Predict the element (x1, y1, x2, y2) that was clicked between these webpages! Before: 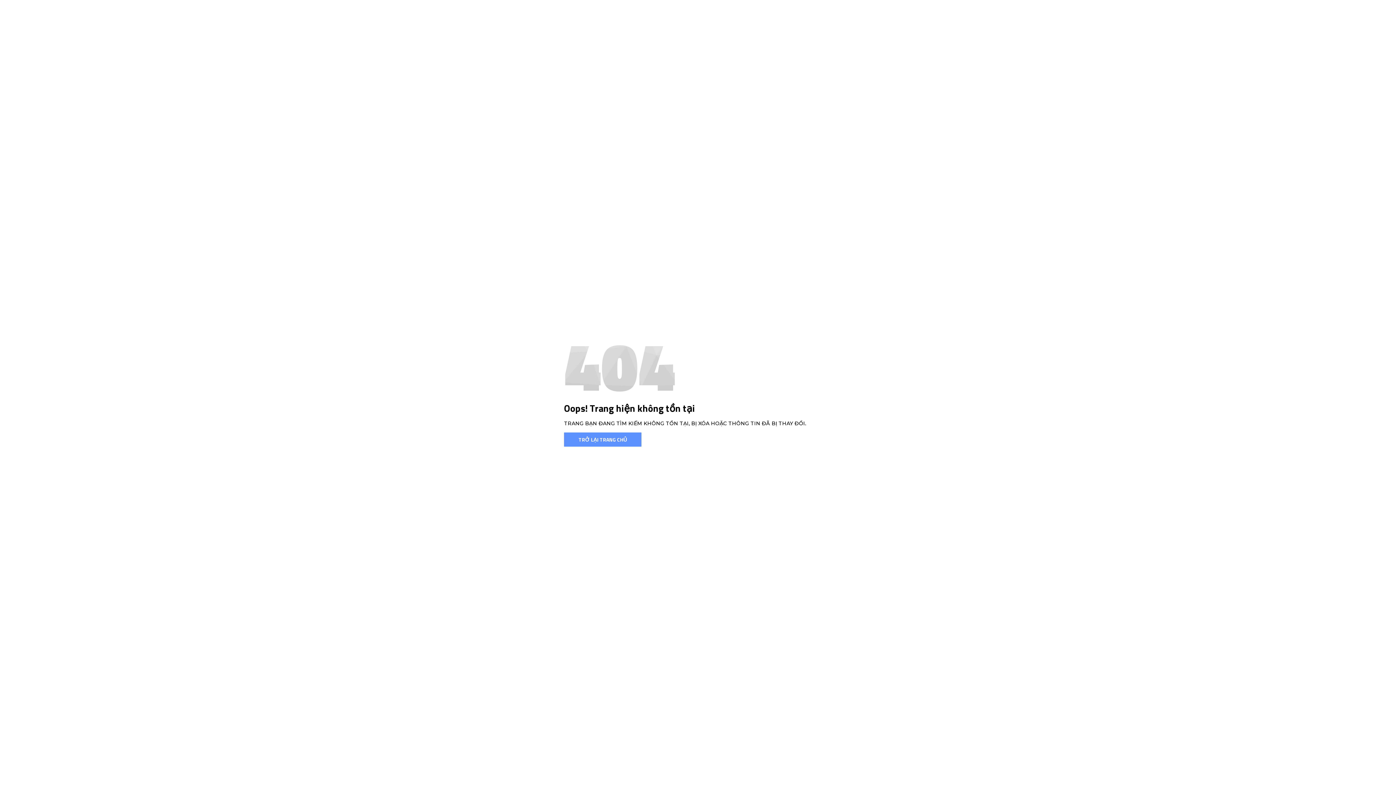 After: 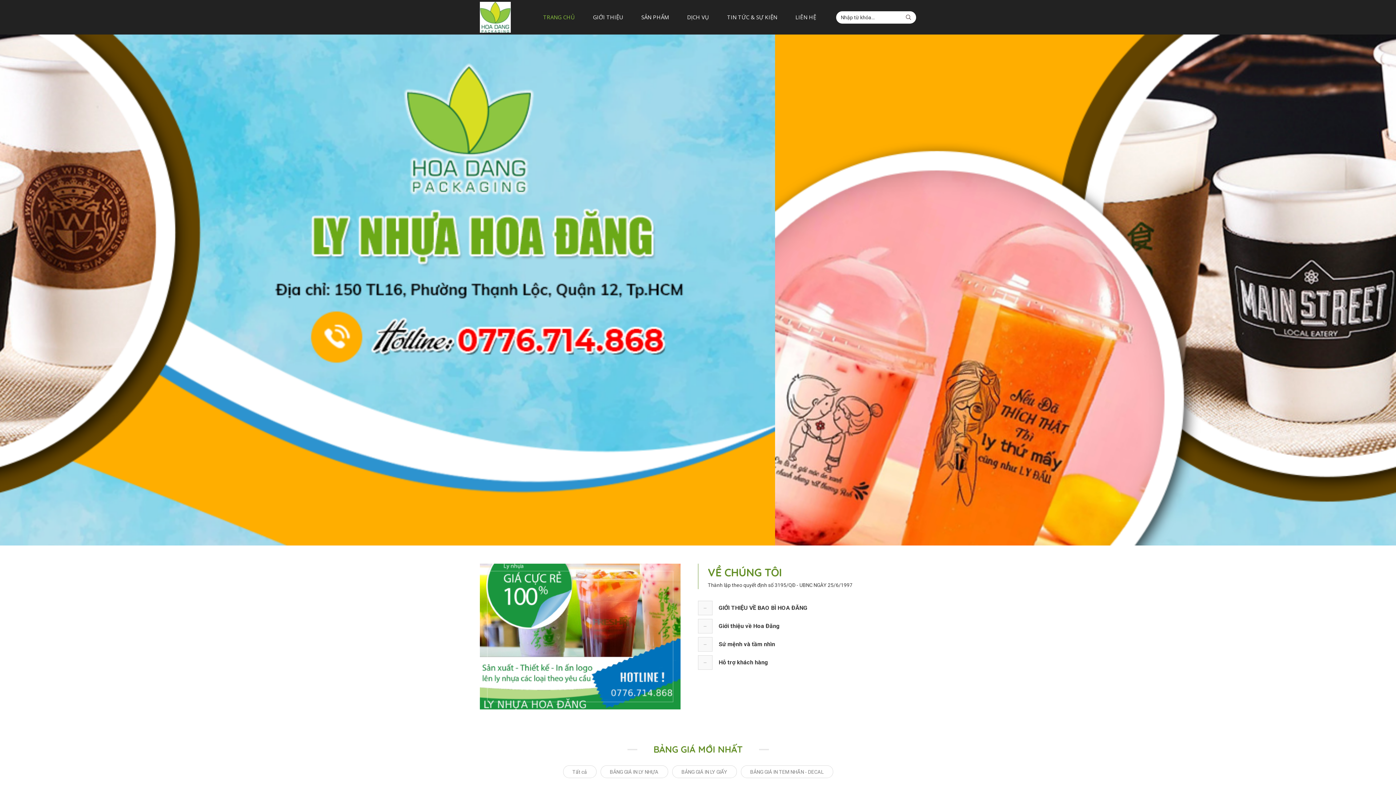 Action: label: TRỞ LẠI TRANG CHỦ bbox: (564, 432, 641, 446)